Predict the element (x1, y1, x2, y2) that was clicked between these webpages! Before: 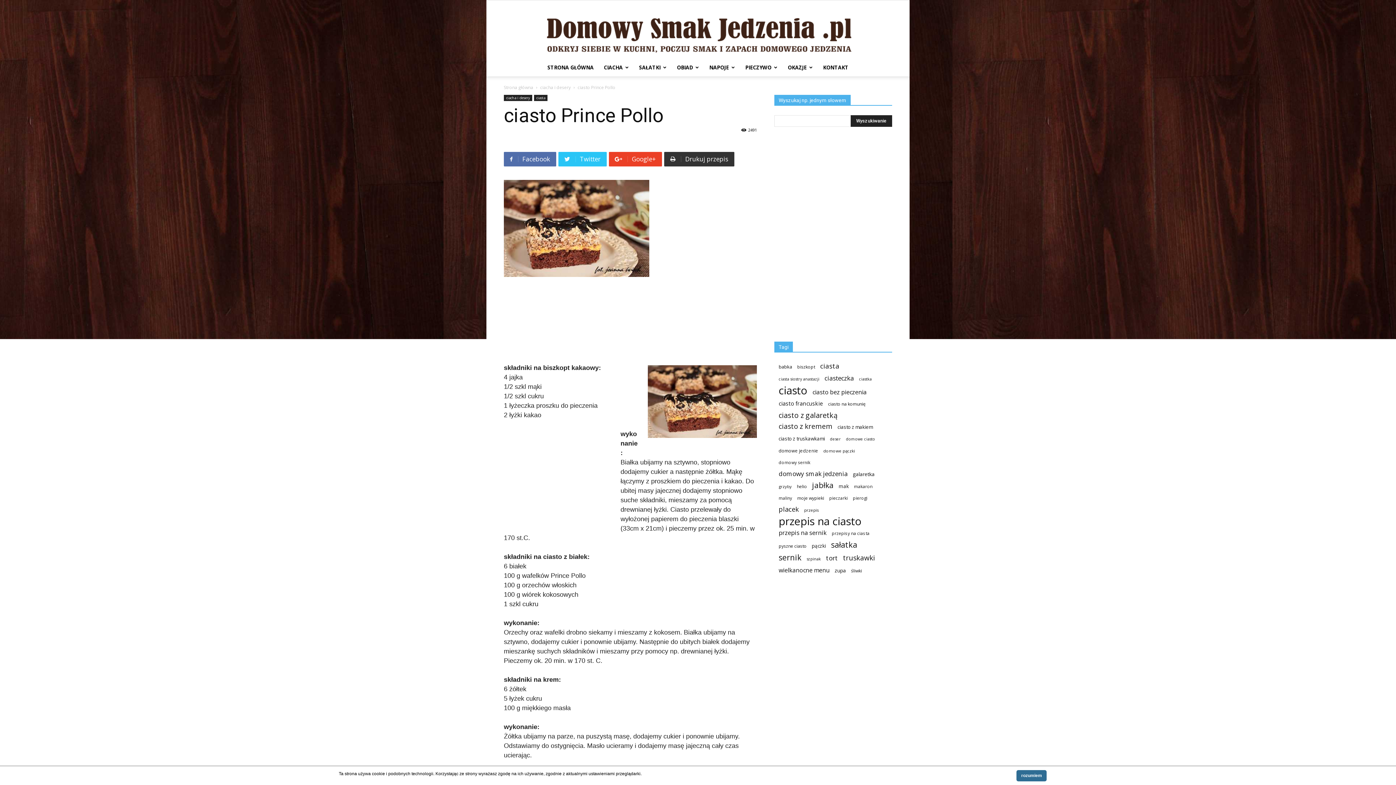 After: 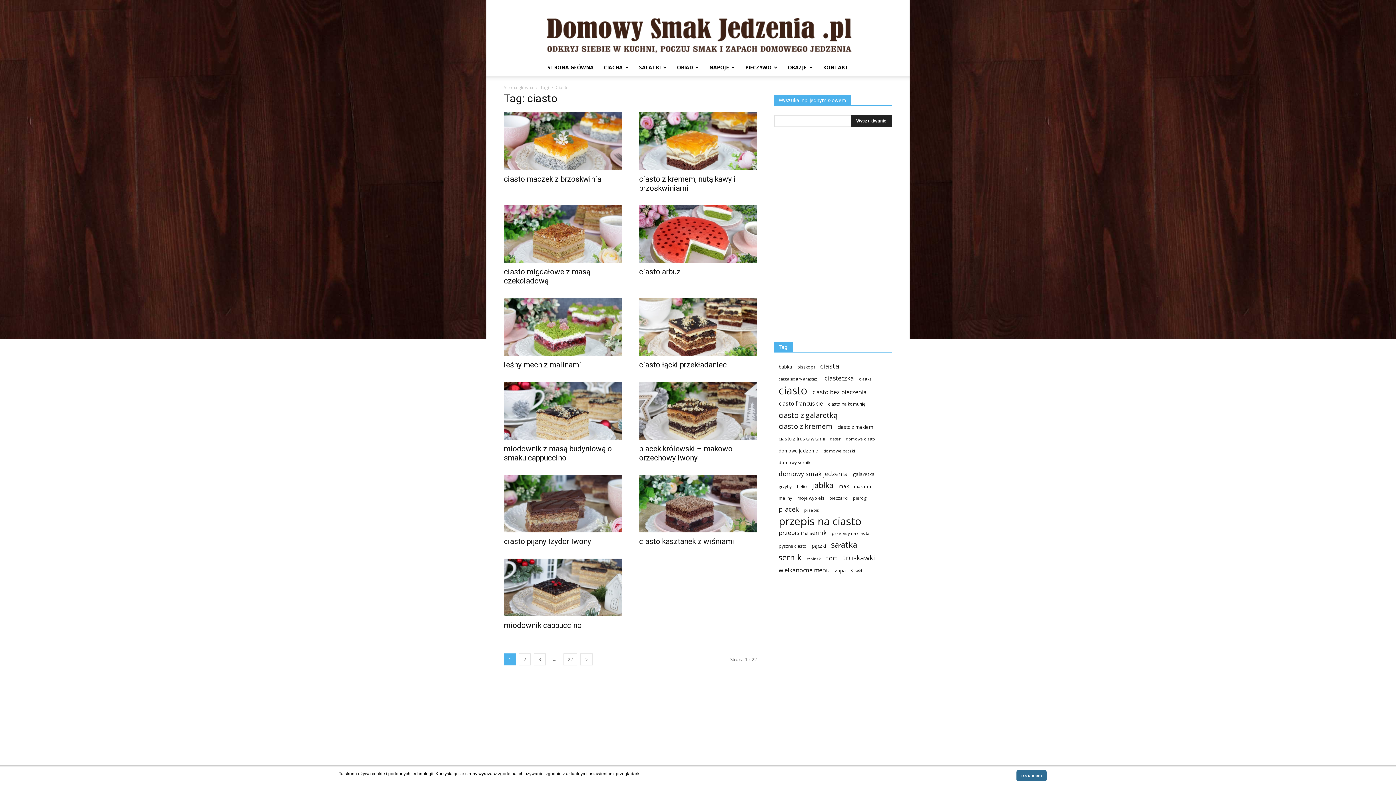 Action: bbox: (778, 386, 807, 394) label: ciasto (240 elementów)